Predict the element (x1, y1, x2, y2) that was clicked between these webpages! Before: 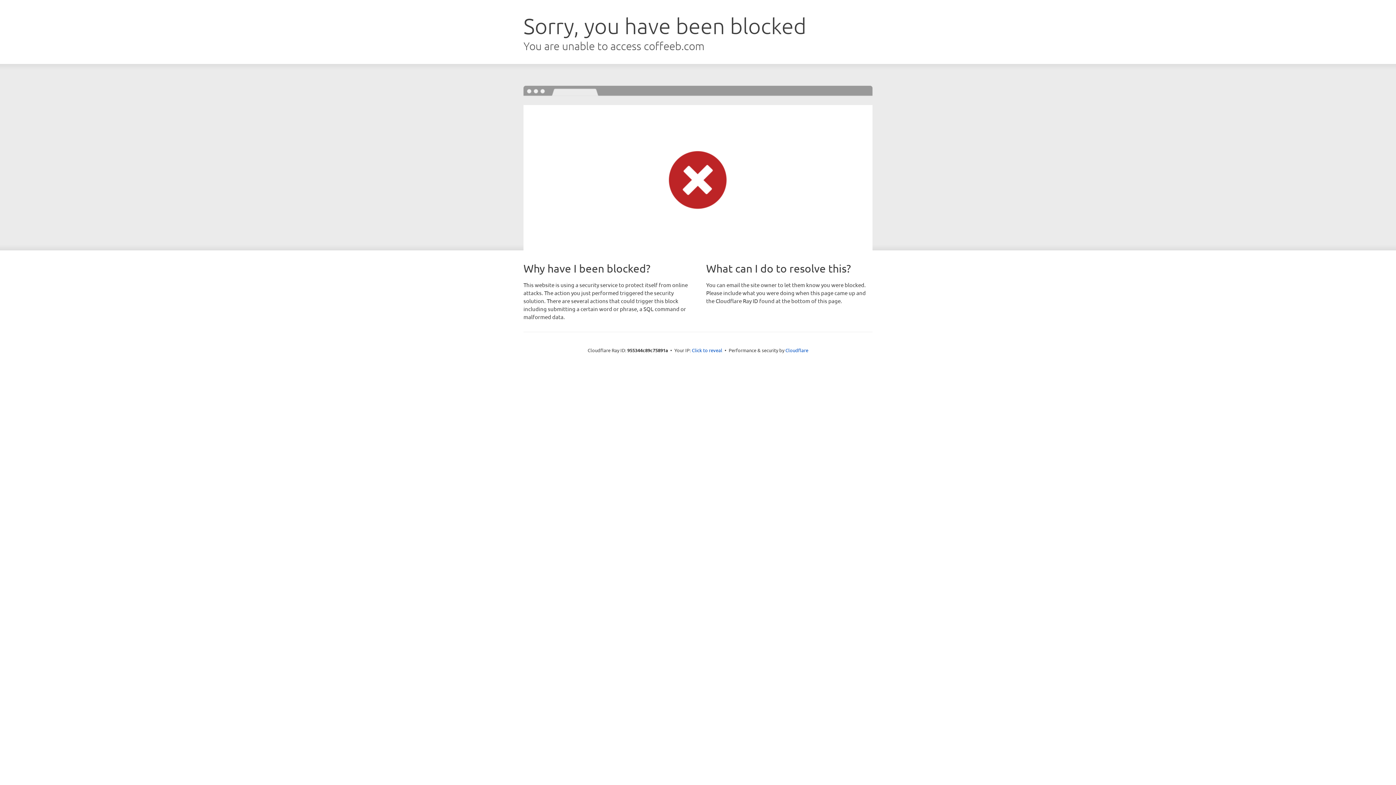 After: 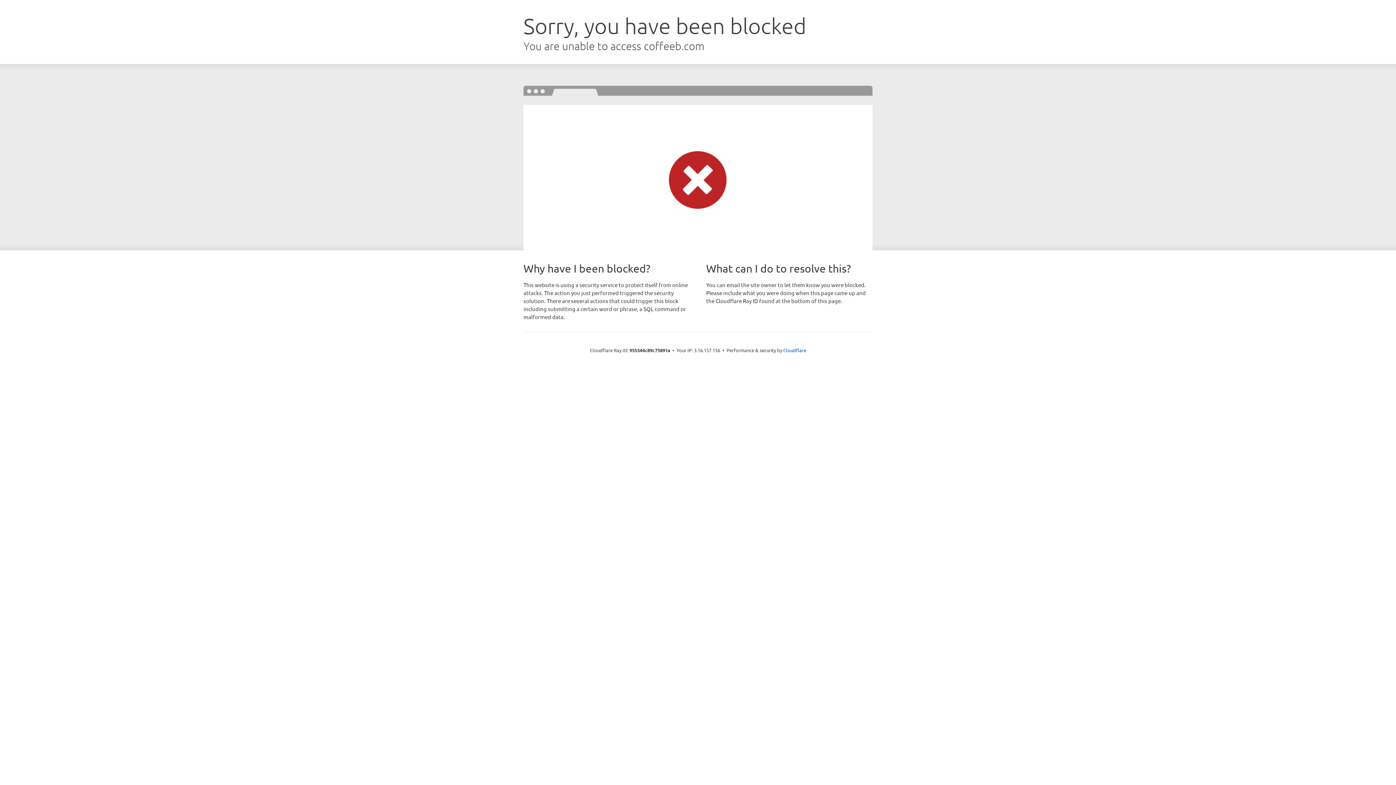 Action: bbox: (692, 346, 722, 353) label: Click to reveal